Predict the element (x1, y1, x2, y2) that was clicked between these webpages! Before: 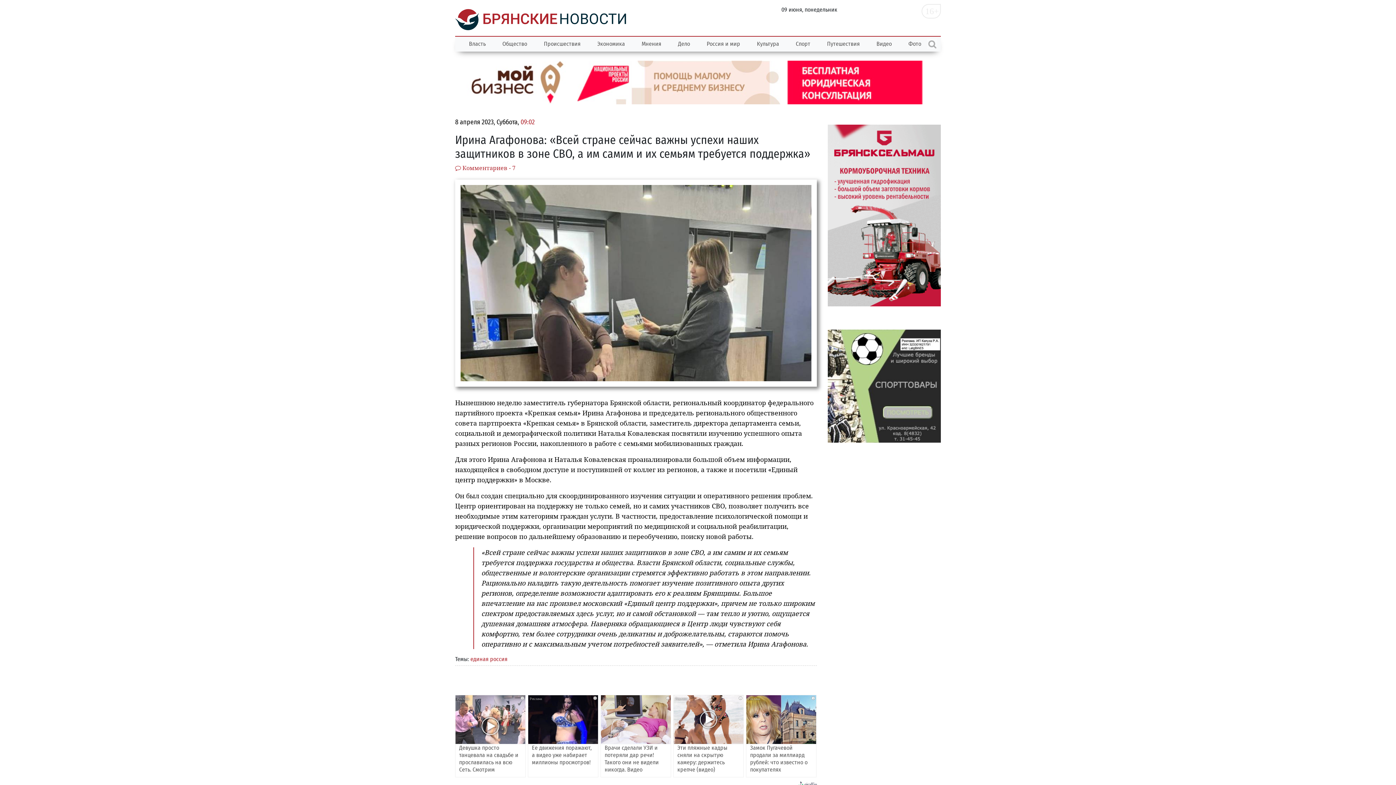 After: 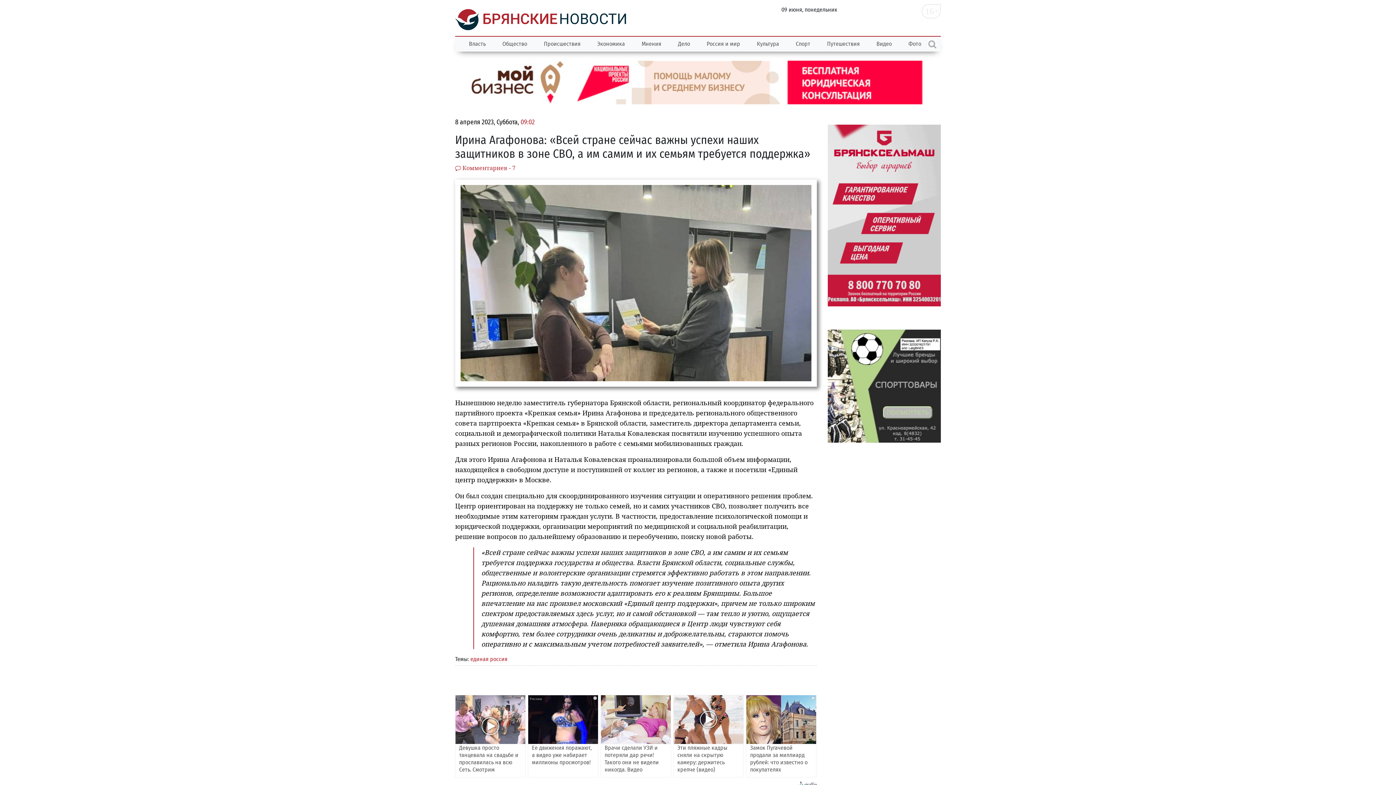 Action: label: Врачи сделали УЗИ и потеряли дар речи! Такого они не видели никогда. Видео bbox: (600, 695, 671, 777)